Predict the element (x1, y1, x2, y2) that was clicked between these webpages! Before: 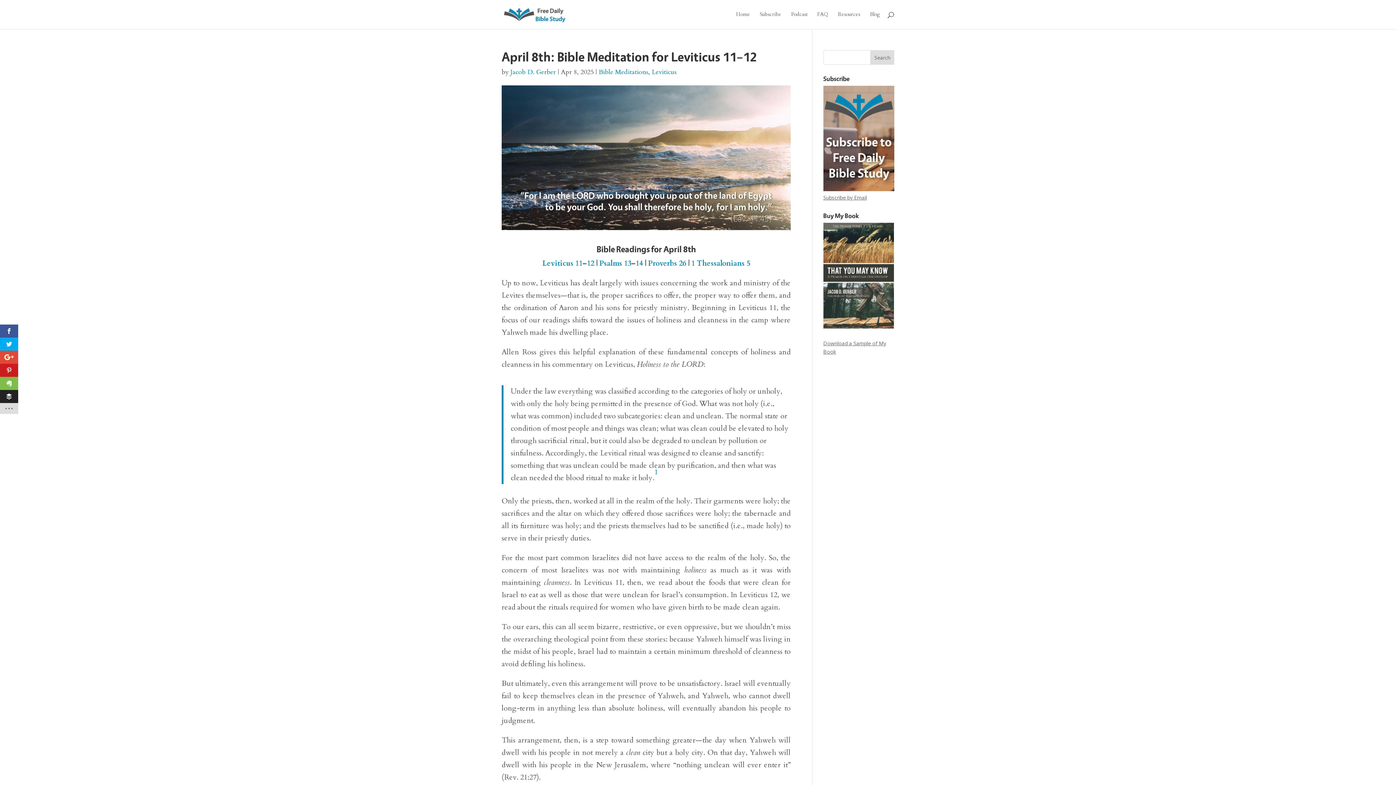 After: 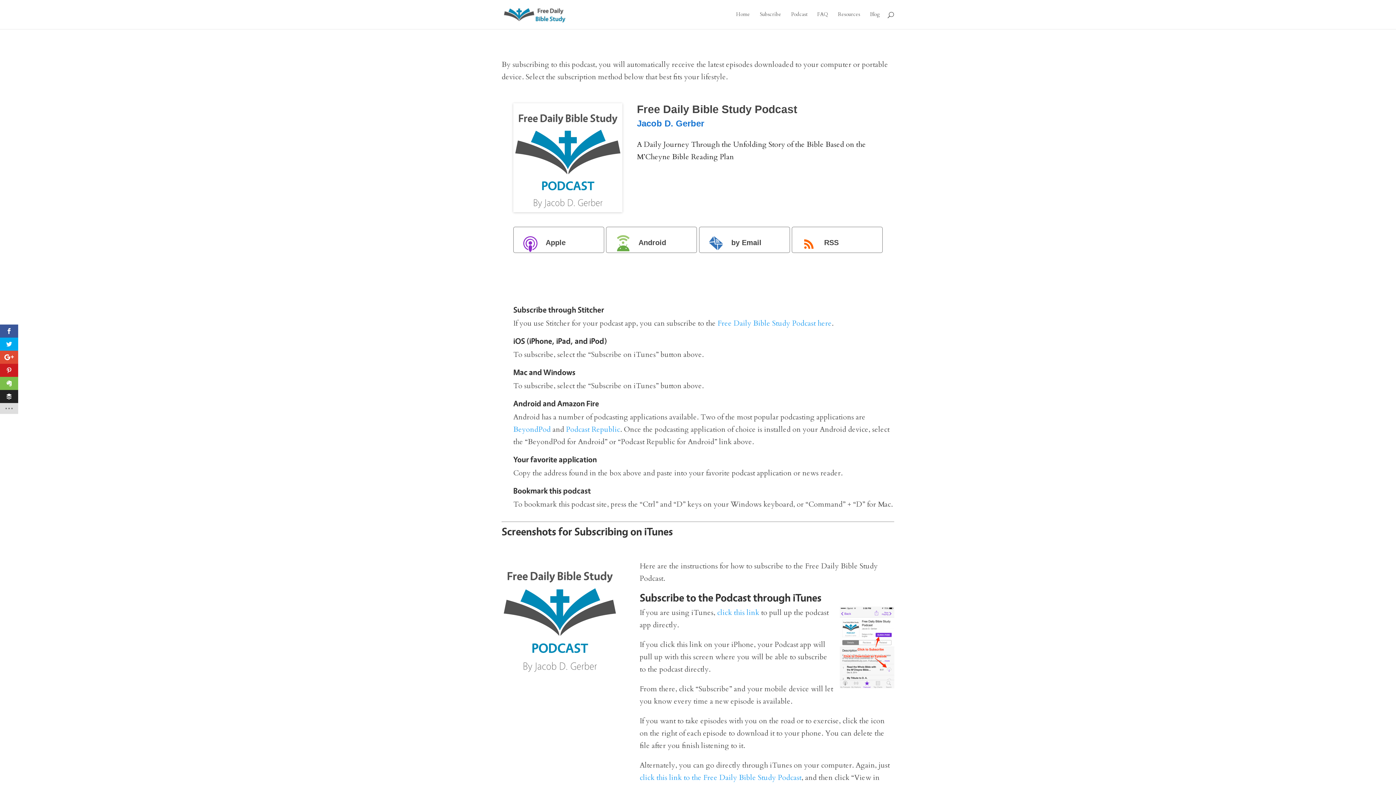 Action: bbox: (791, 12, 807, 29) label: Podcast